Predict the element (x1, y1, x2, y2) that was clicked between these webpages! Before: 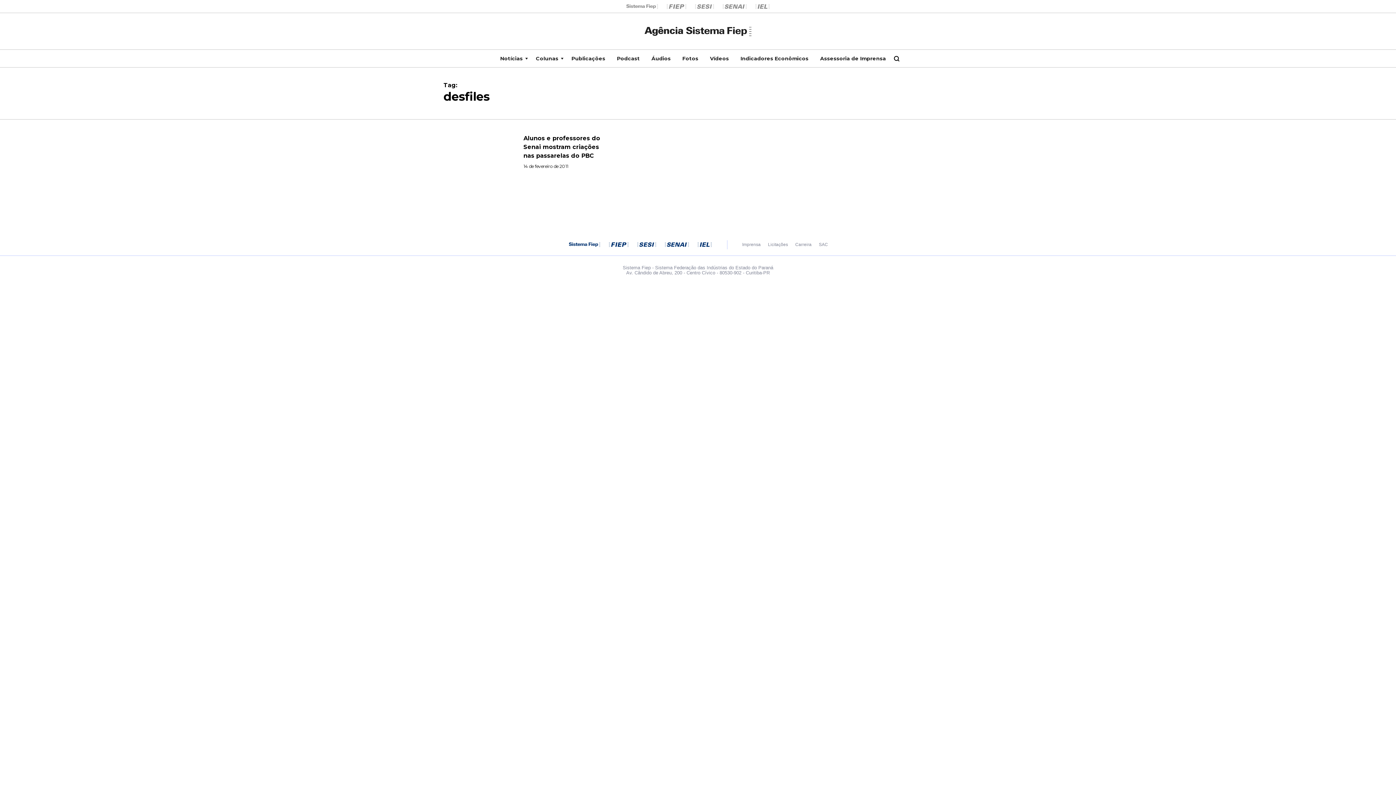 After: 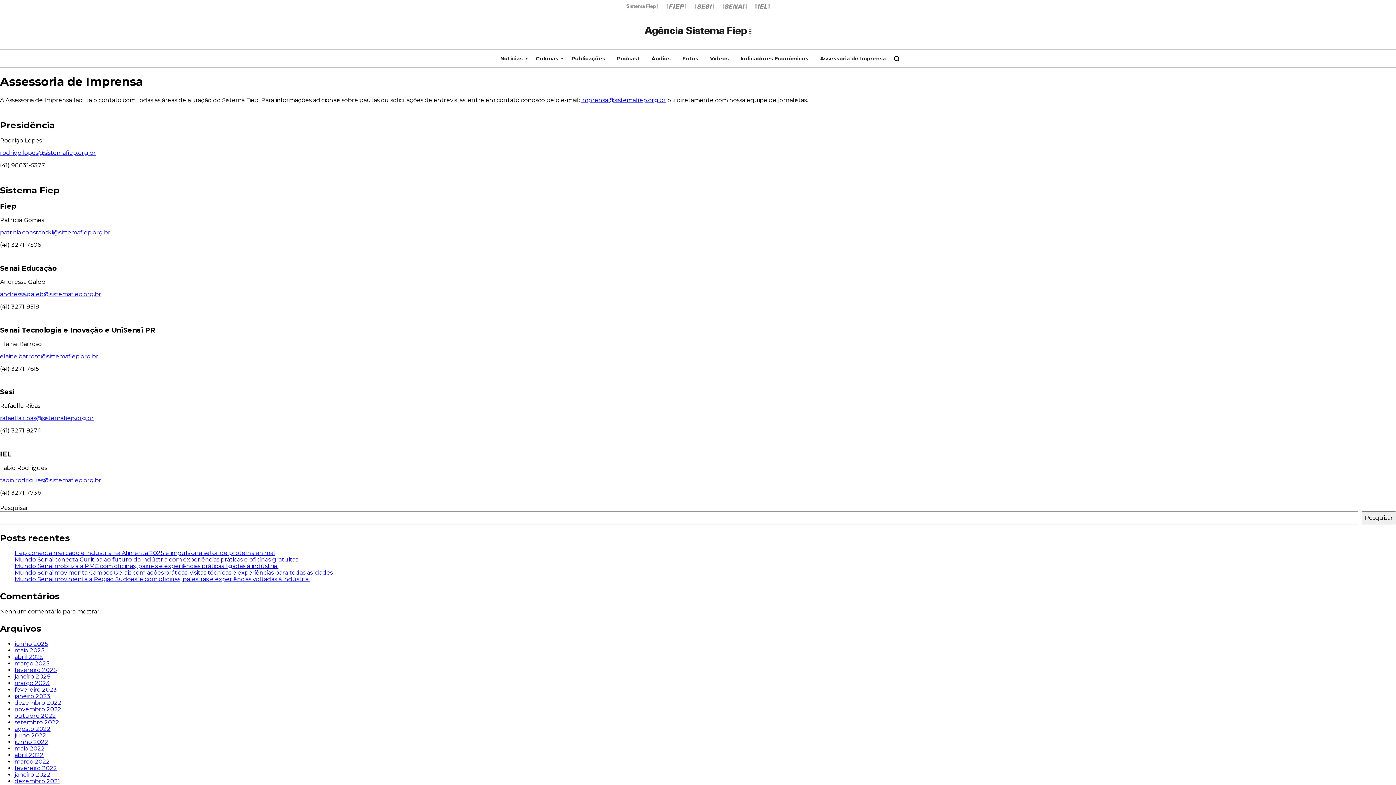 Action: label: Assessoria de Imprensa bbox: (814, 49, 892, 67)